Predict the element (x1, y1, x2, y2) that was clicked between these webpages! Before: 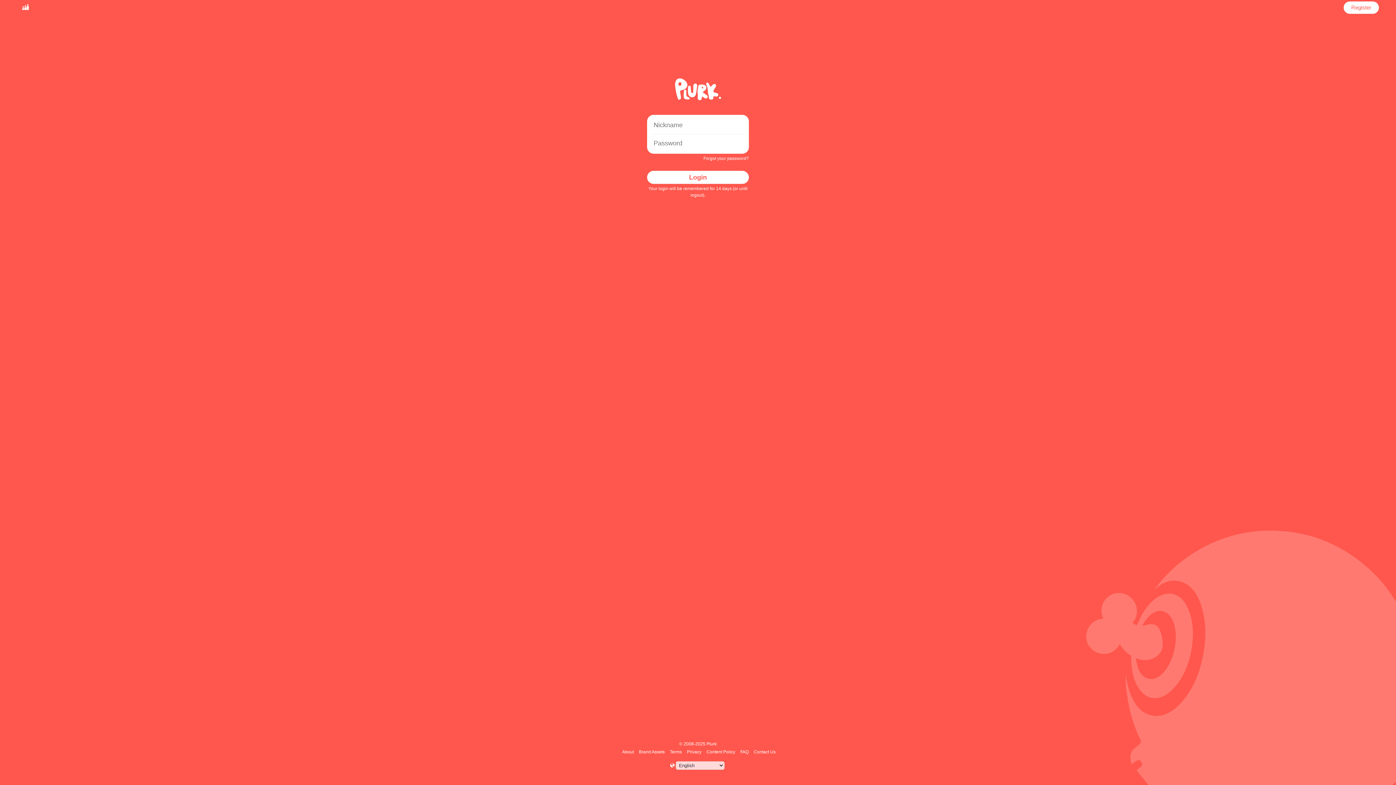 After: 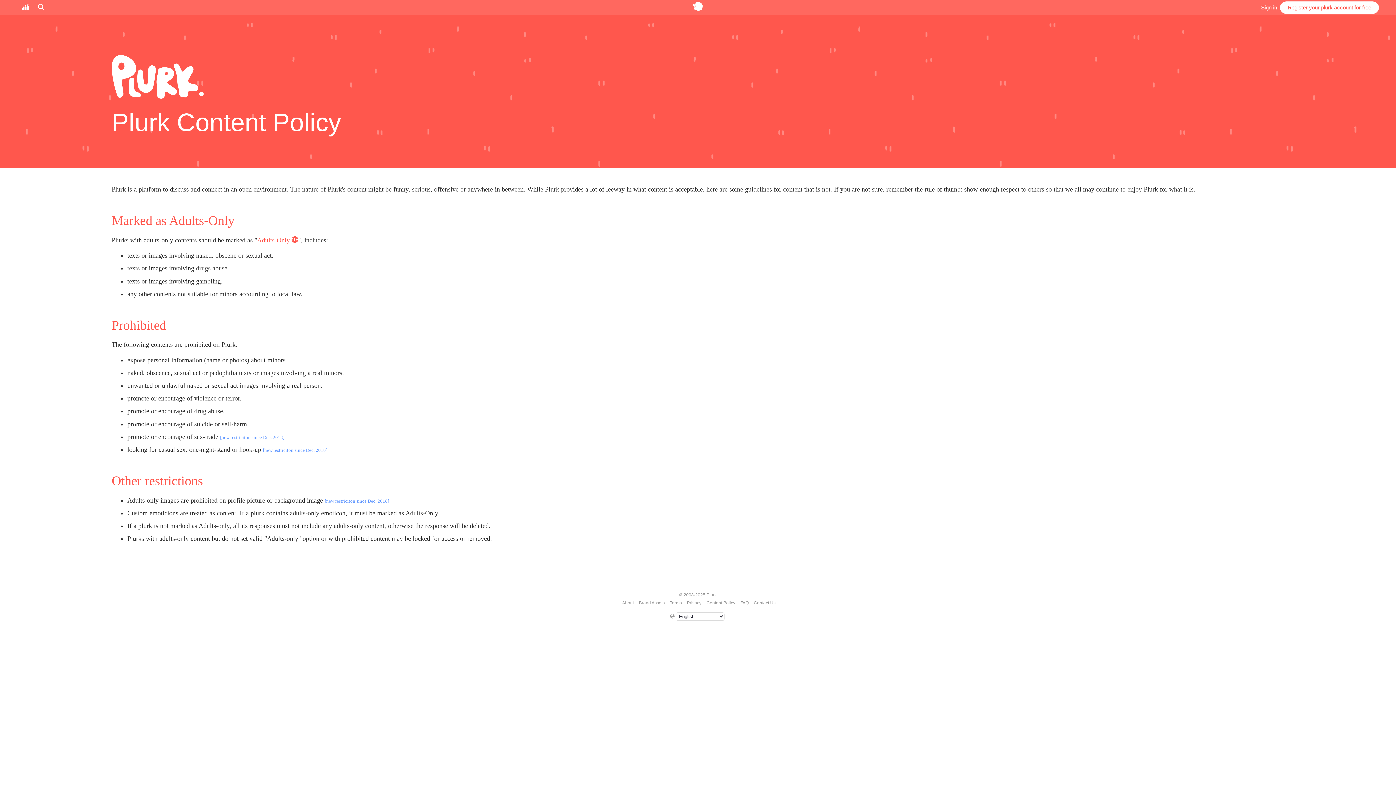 Action: bbox: (705, 749, 736, 754) label: Content Policy